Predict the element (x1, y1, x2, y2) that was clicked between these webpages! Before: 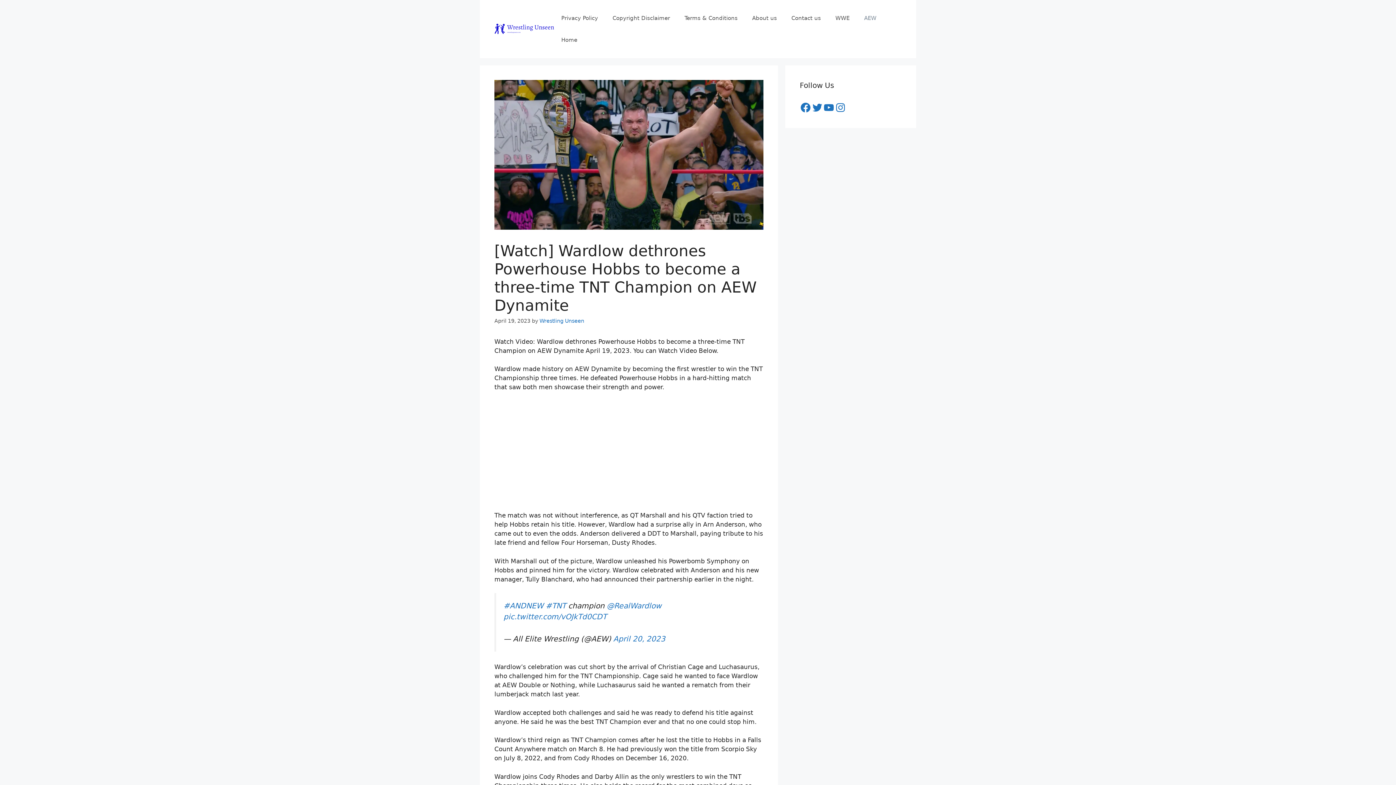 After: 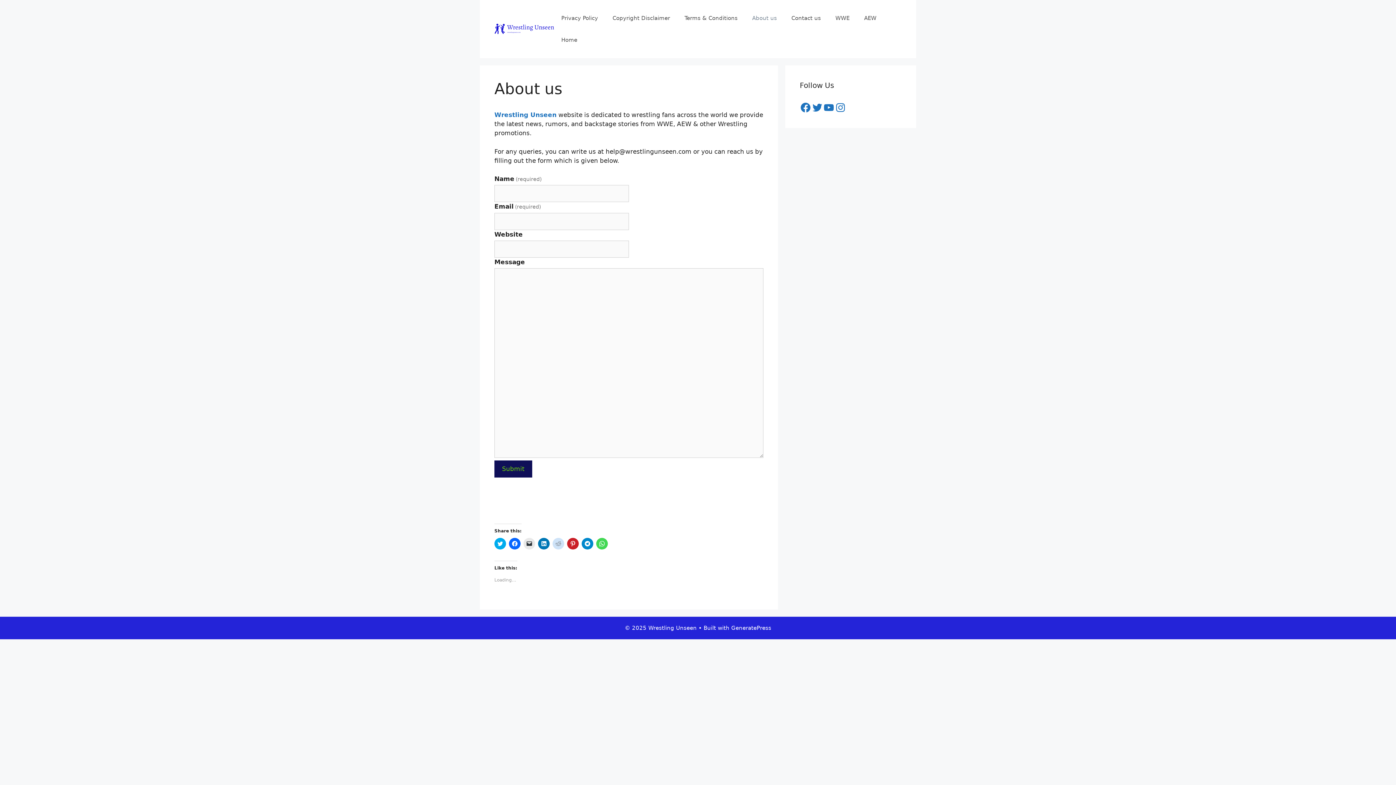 Action: label: About us bbox: (745, 7, 784, 29)